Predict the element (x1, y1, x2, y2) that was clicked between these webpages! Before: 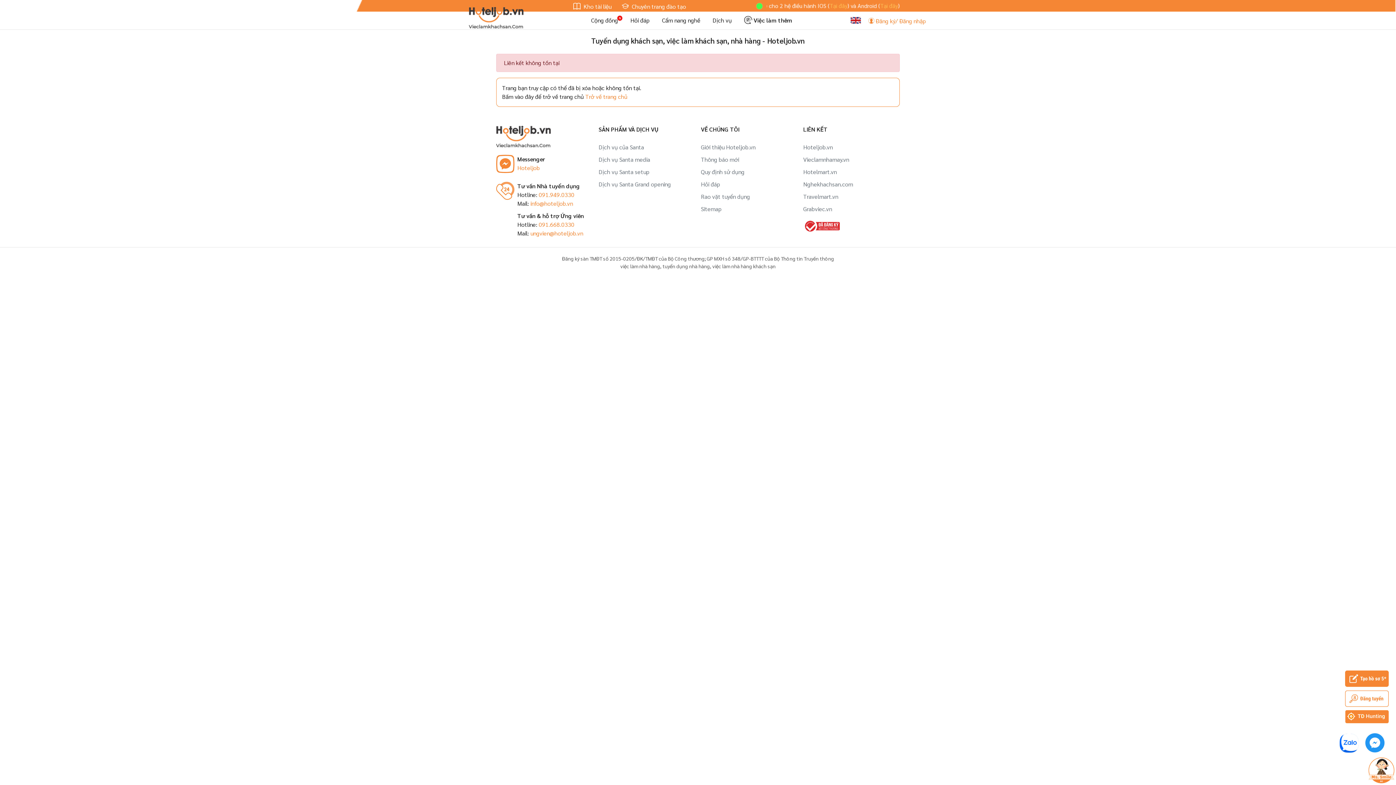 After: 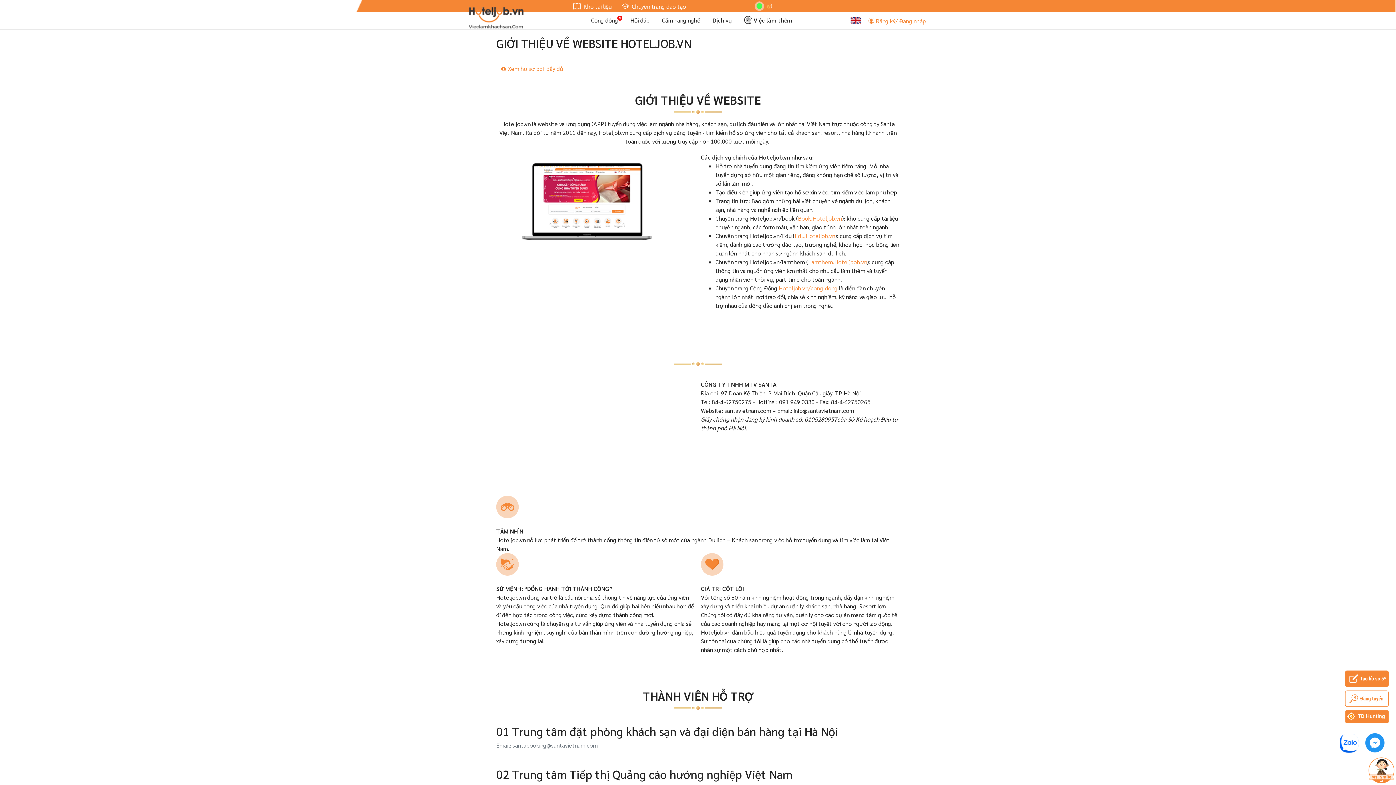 Action: bbox: (701, 143, 755, 150) label: Giới thiệu Hoteljob.vn